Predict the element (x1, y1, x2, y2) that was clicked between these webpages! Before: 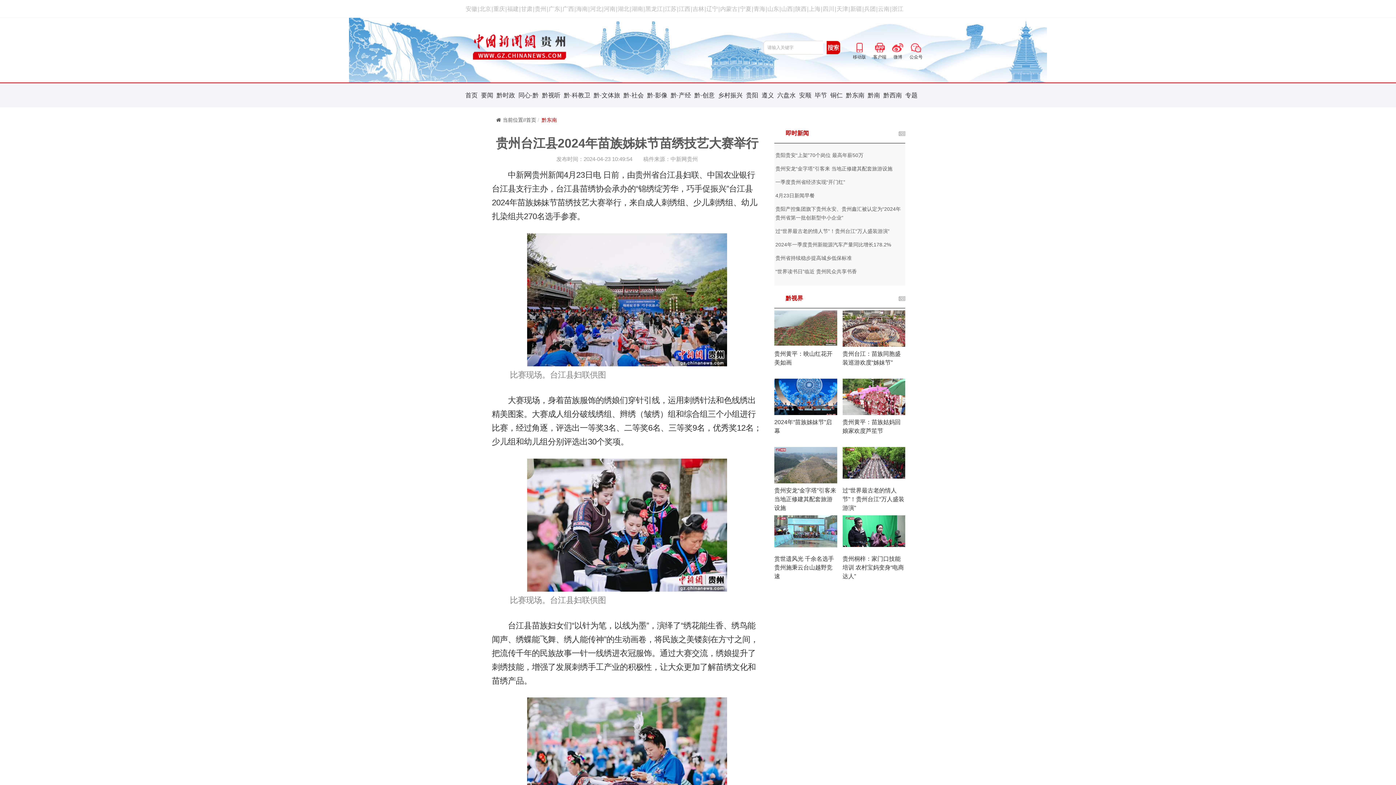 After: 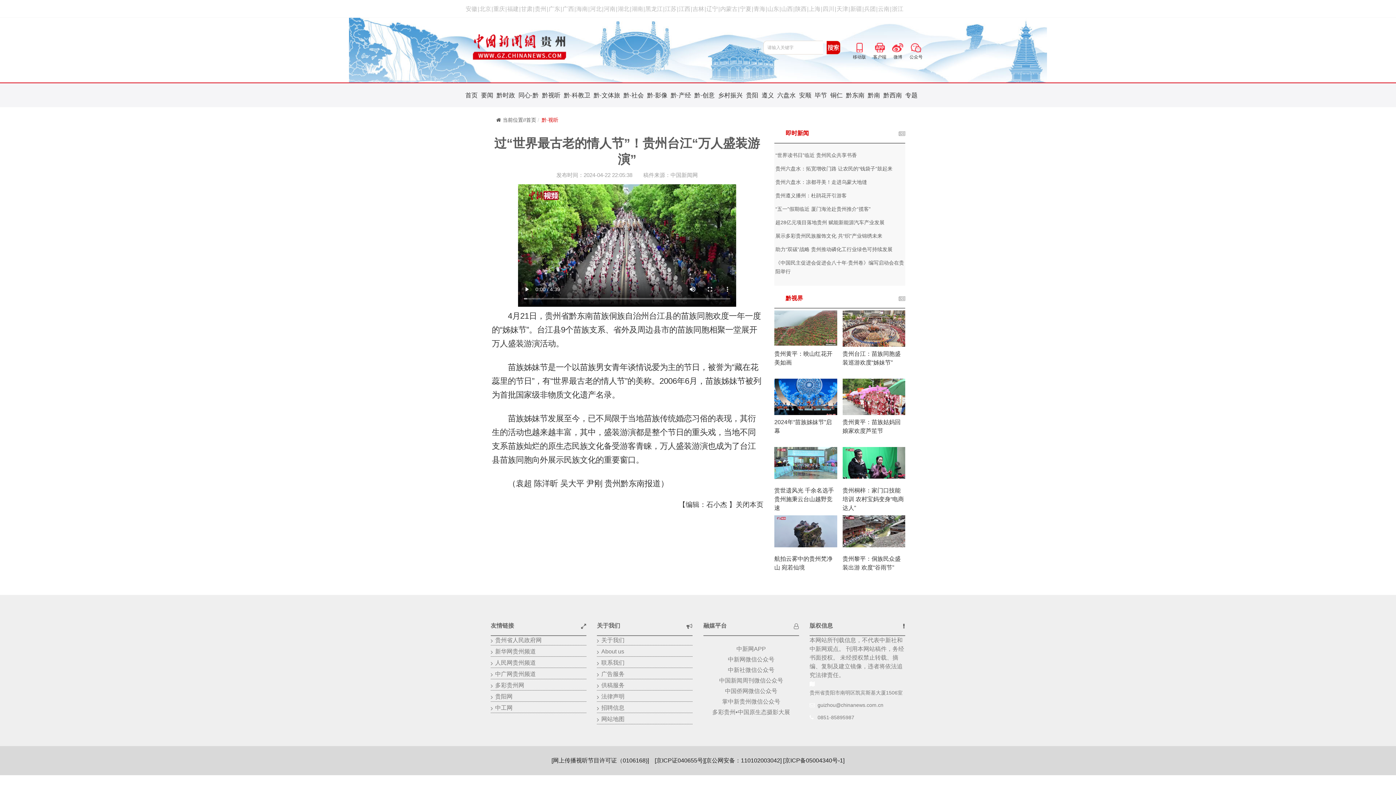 Action: bbox: (842, 447, 905, 483)